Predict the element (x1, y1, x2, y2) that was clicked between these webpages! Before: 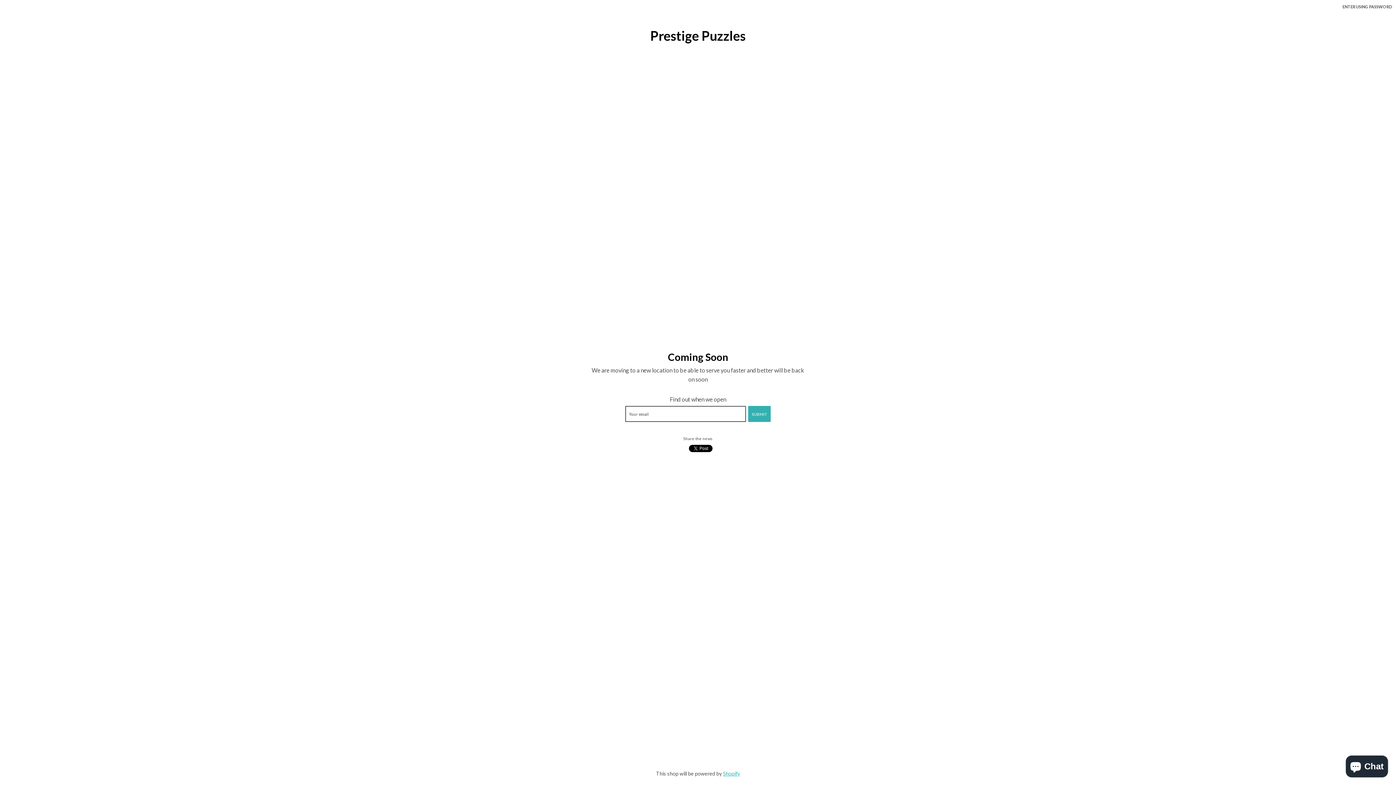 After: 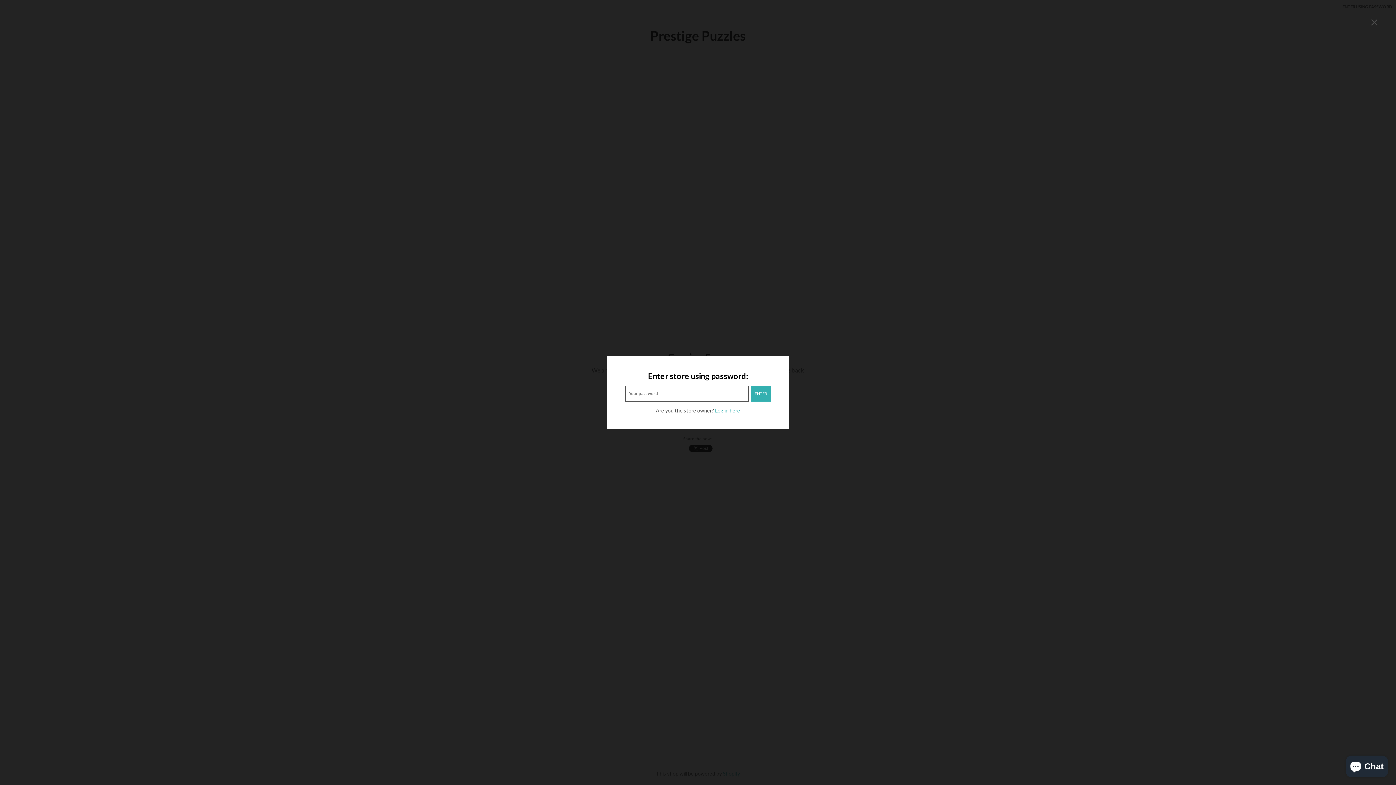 Action: label: ENTER USING PASSWORD bbox: (1342, 3, 1392, 9)